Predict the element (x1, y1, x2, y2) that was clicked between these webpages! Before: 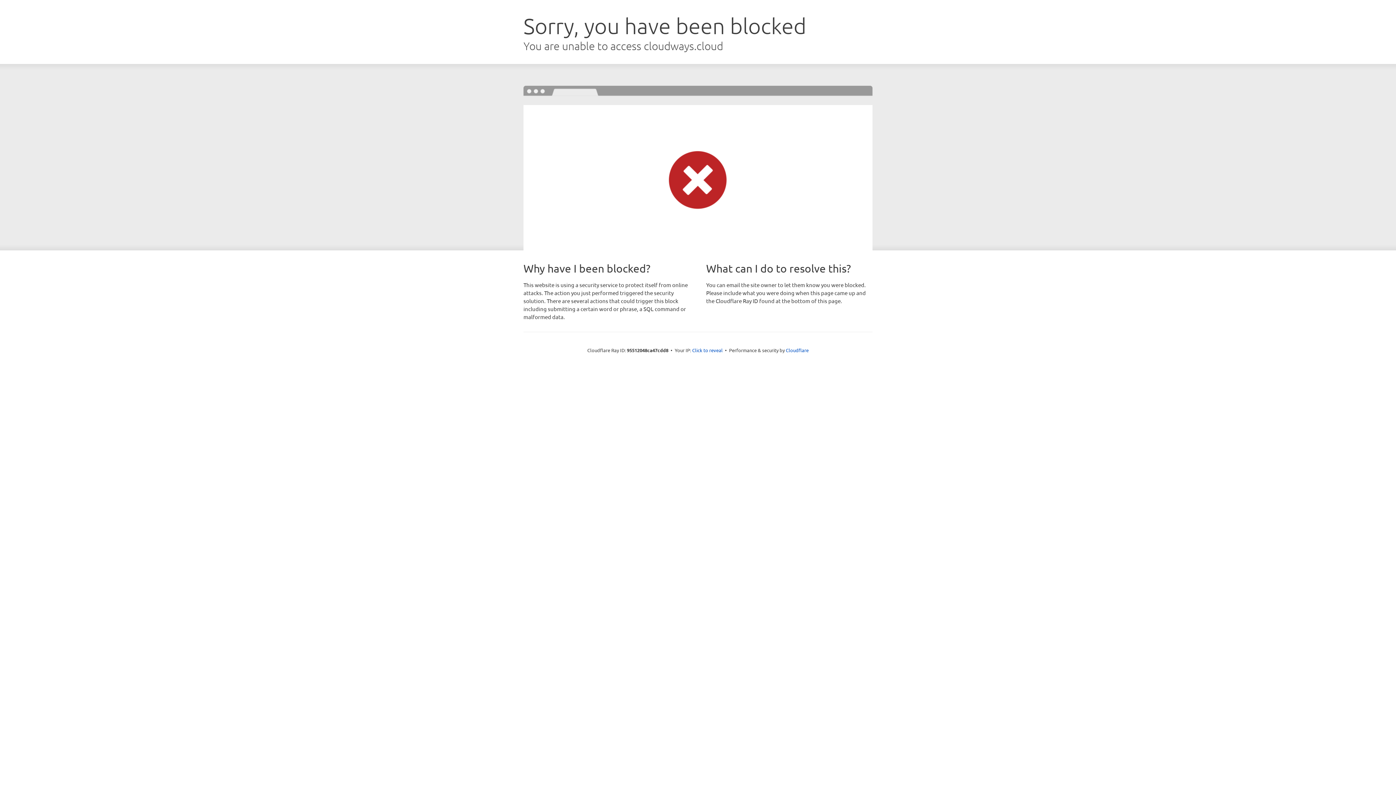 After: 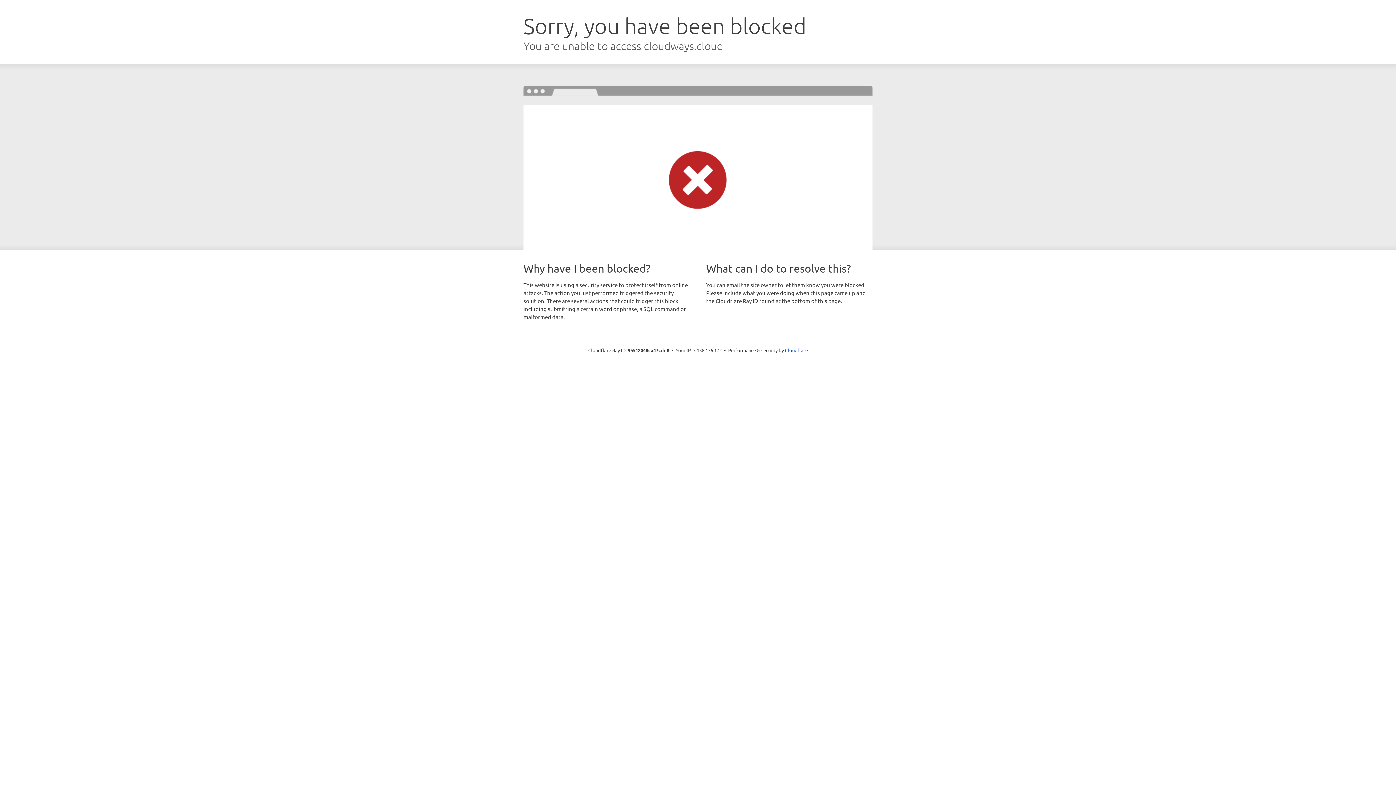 Action: bbox: (692, 346, 722, 353) label: Click to reveal